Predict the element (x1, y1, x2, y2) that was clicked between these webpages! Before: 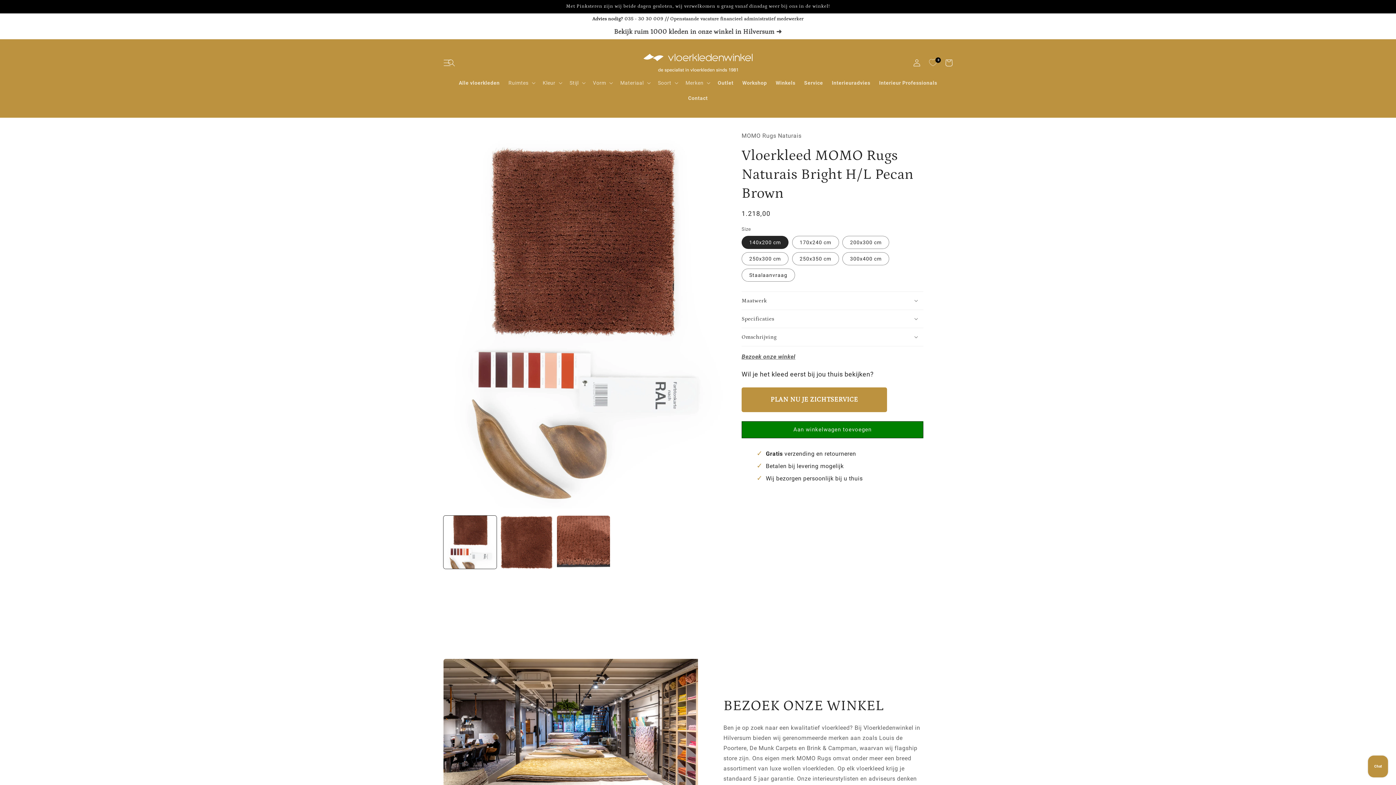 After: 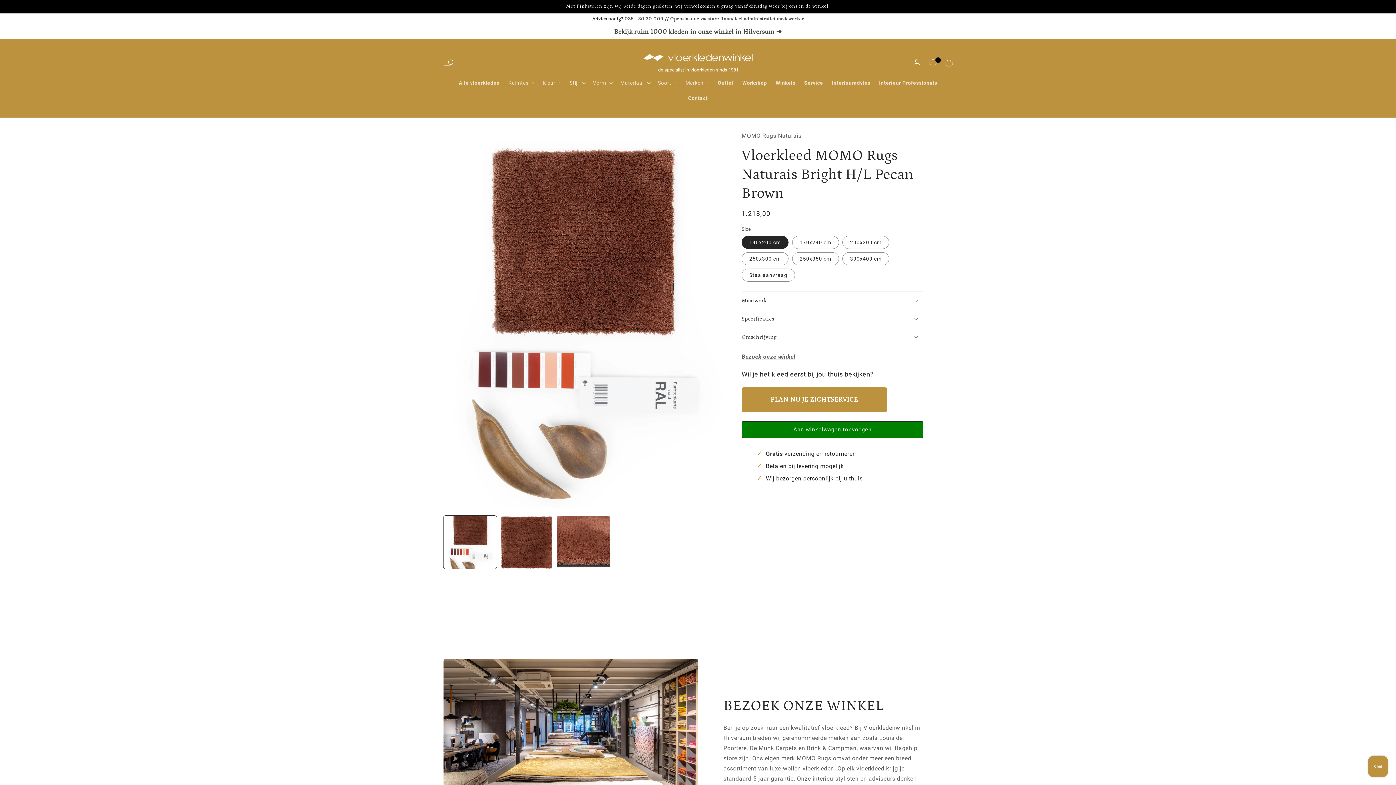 Action: label: 0 bbox: (925, 55, 941, 71)